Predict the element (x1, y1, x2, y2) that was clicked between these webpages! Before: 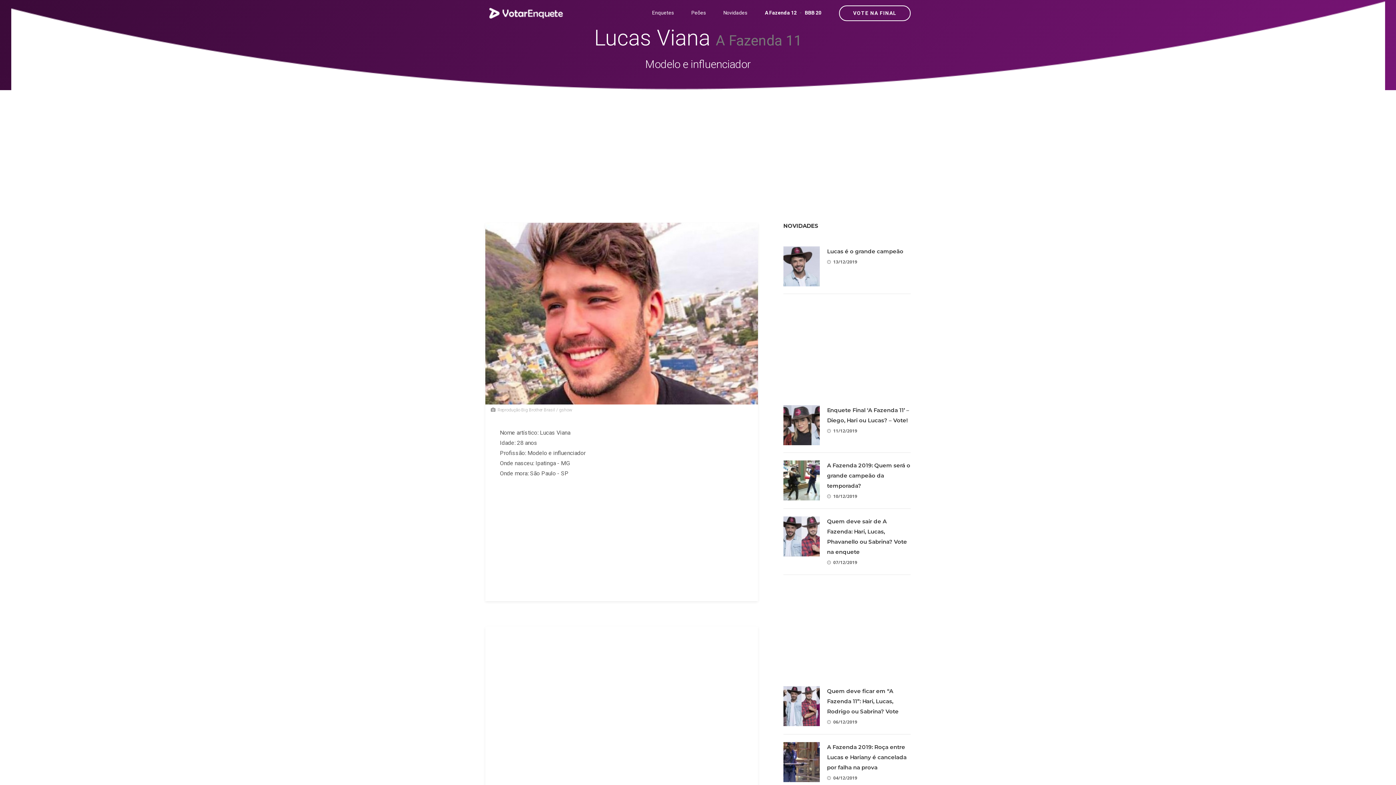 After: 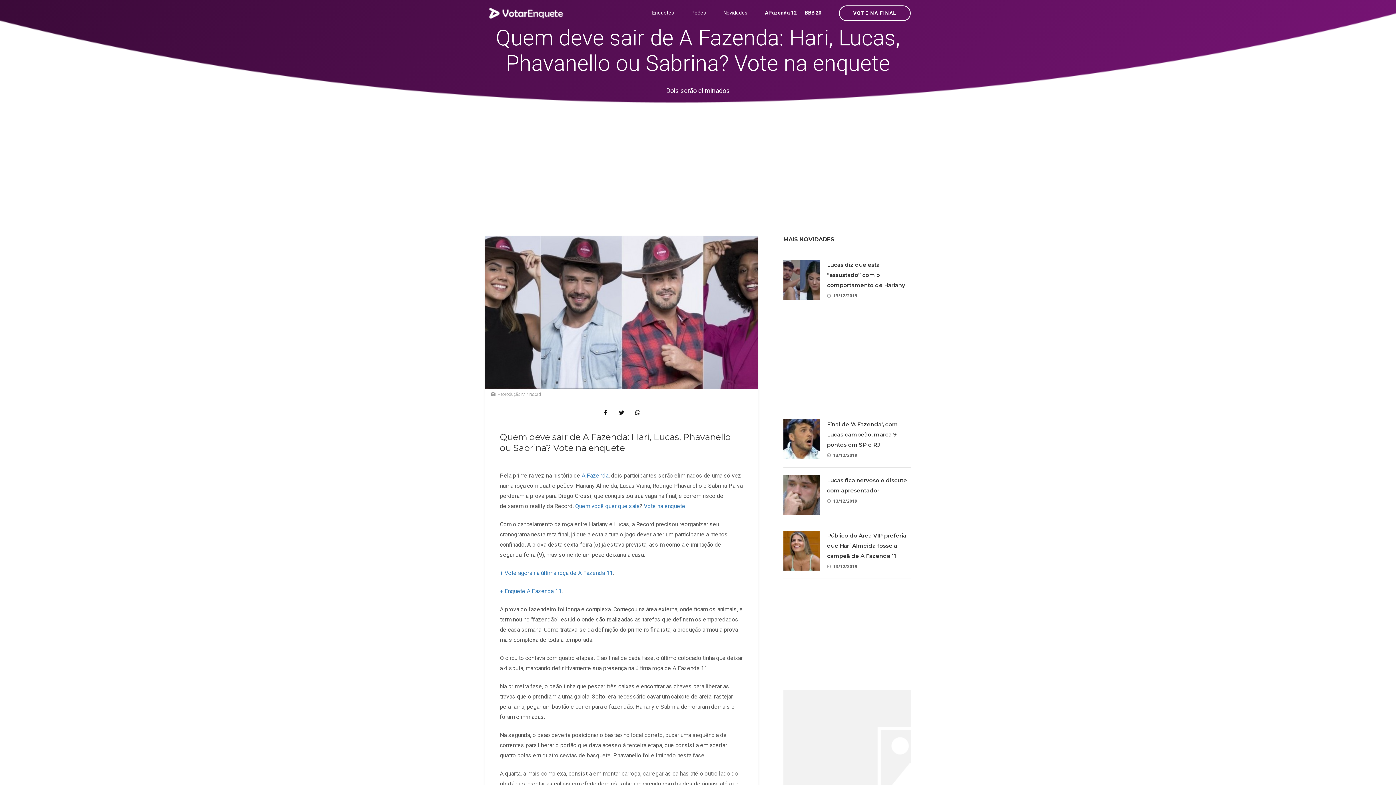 Action: label: 07/12/2019 bbox: (827, 559, 857, 565)